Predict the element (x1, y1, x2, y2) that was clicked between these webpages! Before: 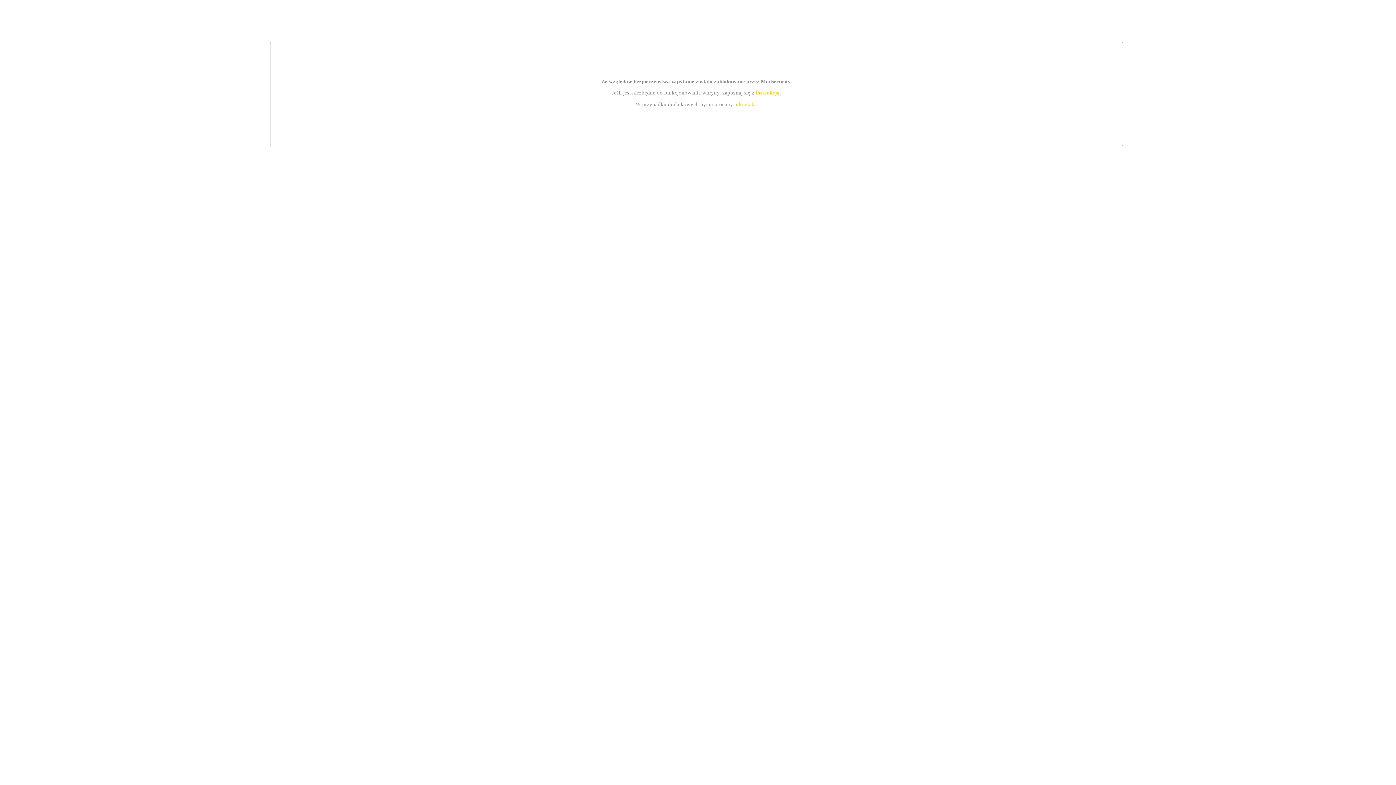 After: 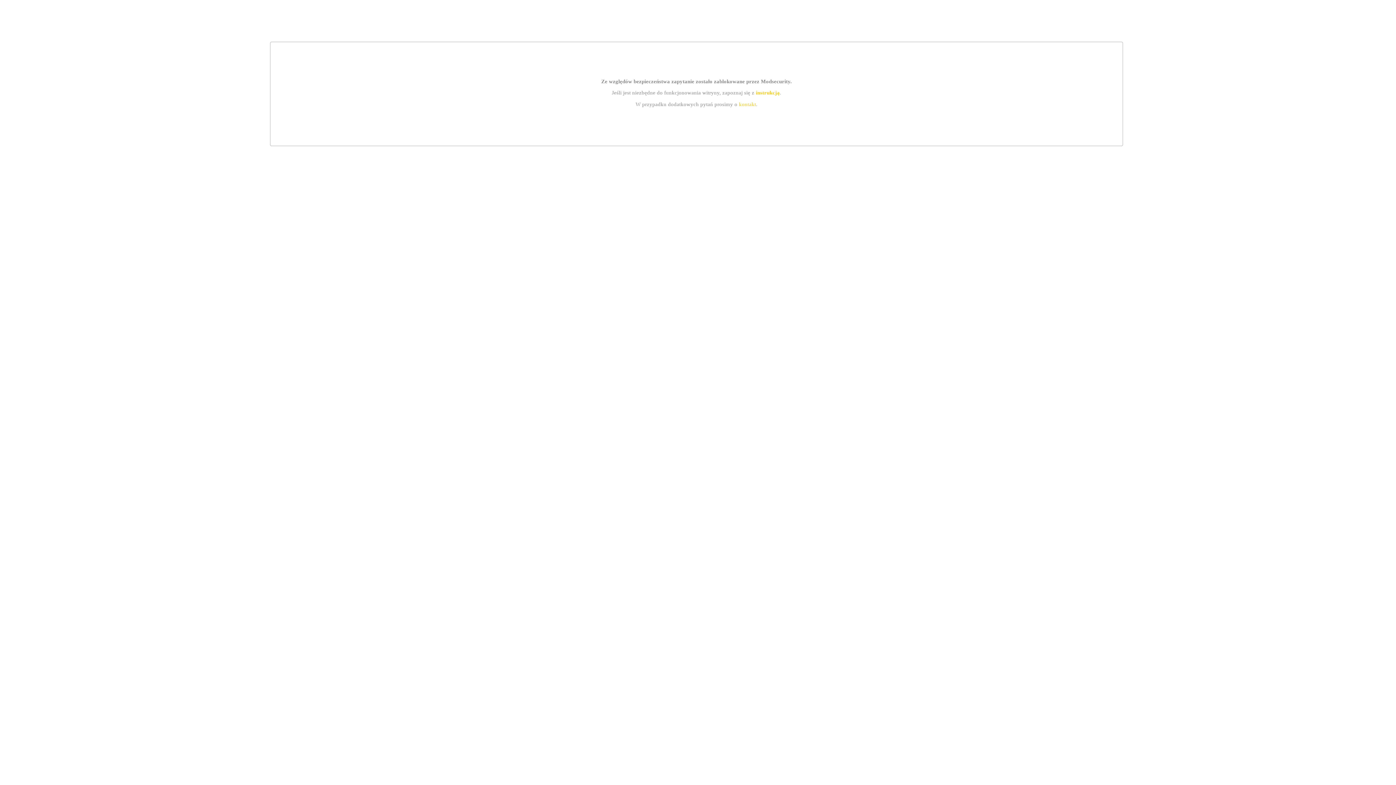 Action: label: instrukcją bbox: (755, 89, 779, 95)